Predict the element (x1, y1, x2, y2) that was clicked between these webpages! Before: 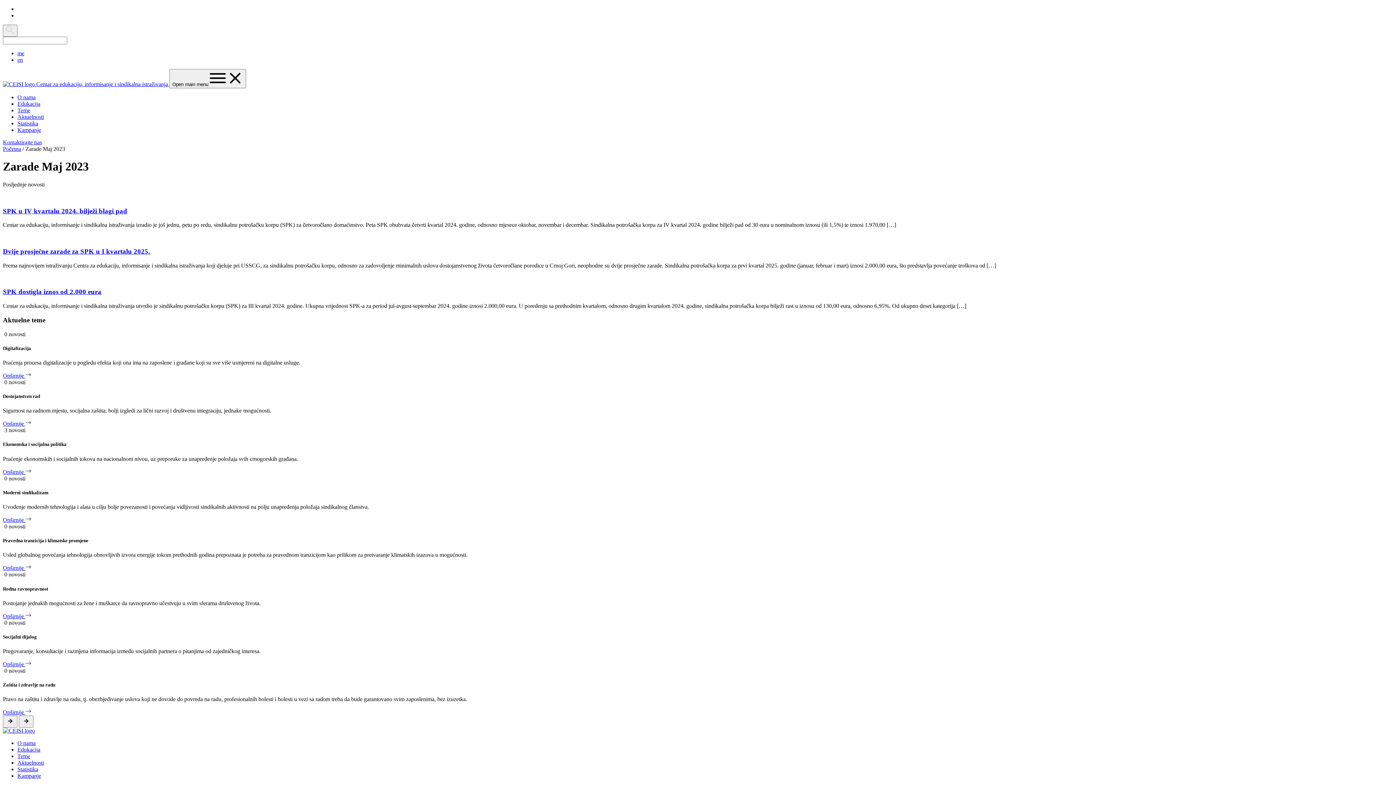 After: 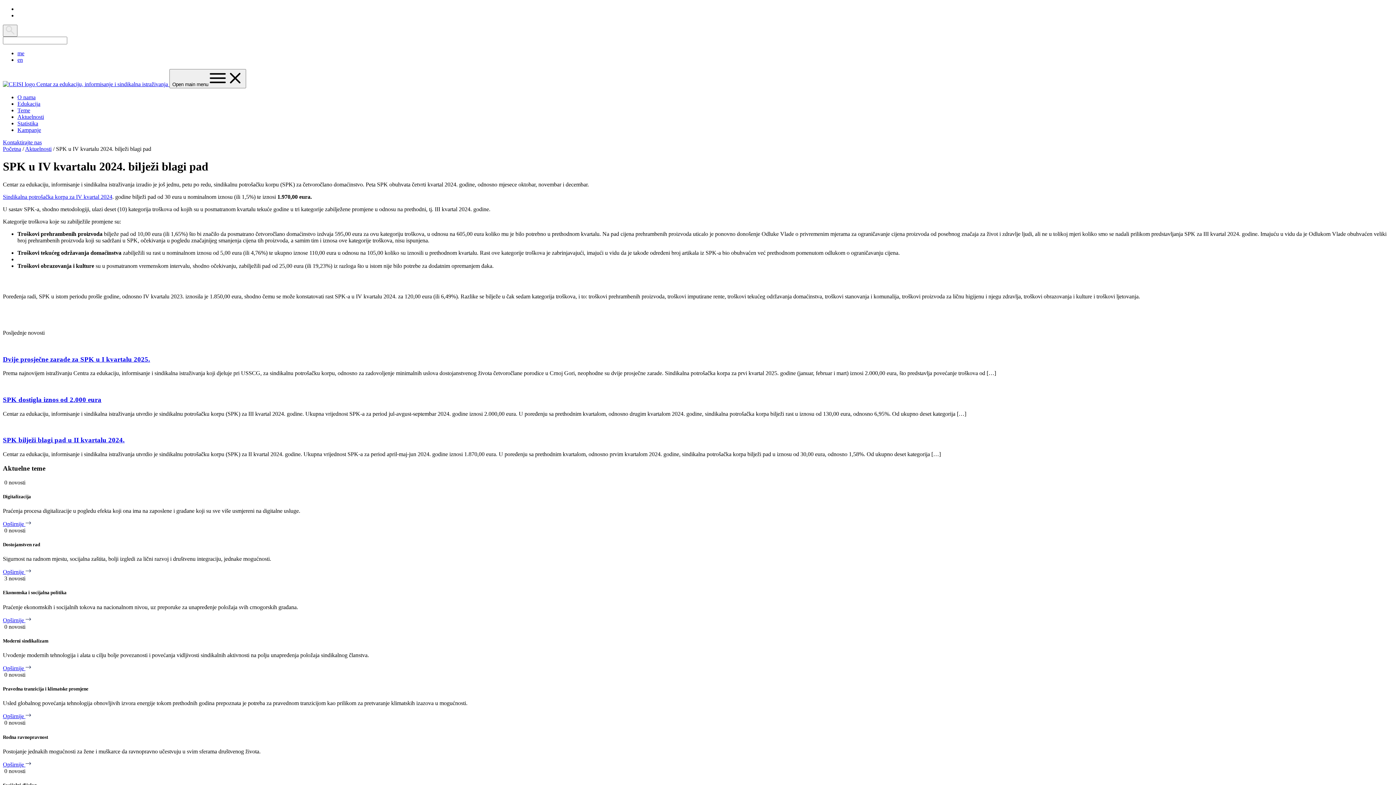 Action: bbox: (2, 207, 1393, 215) label: SPK u IV kvartalu 2024. bilježi blagi pad